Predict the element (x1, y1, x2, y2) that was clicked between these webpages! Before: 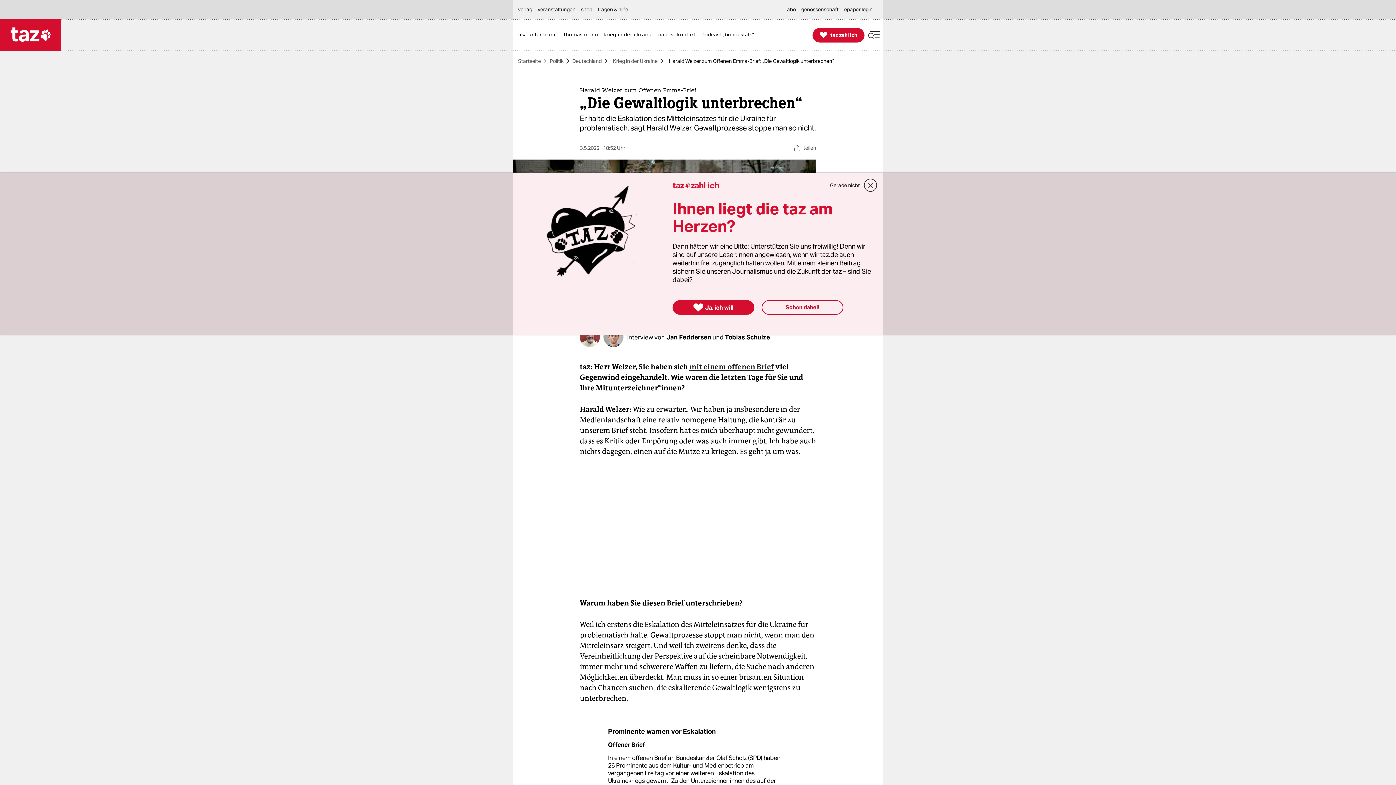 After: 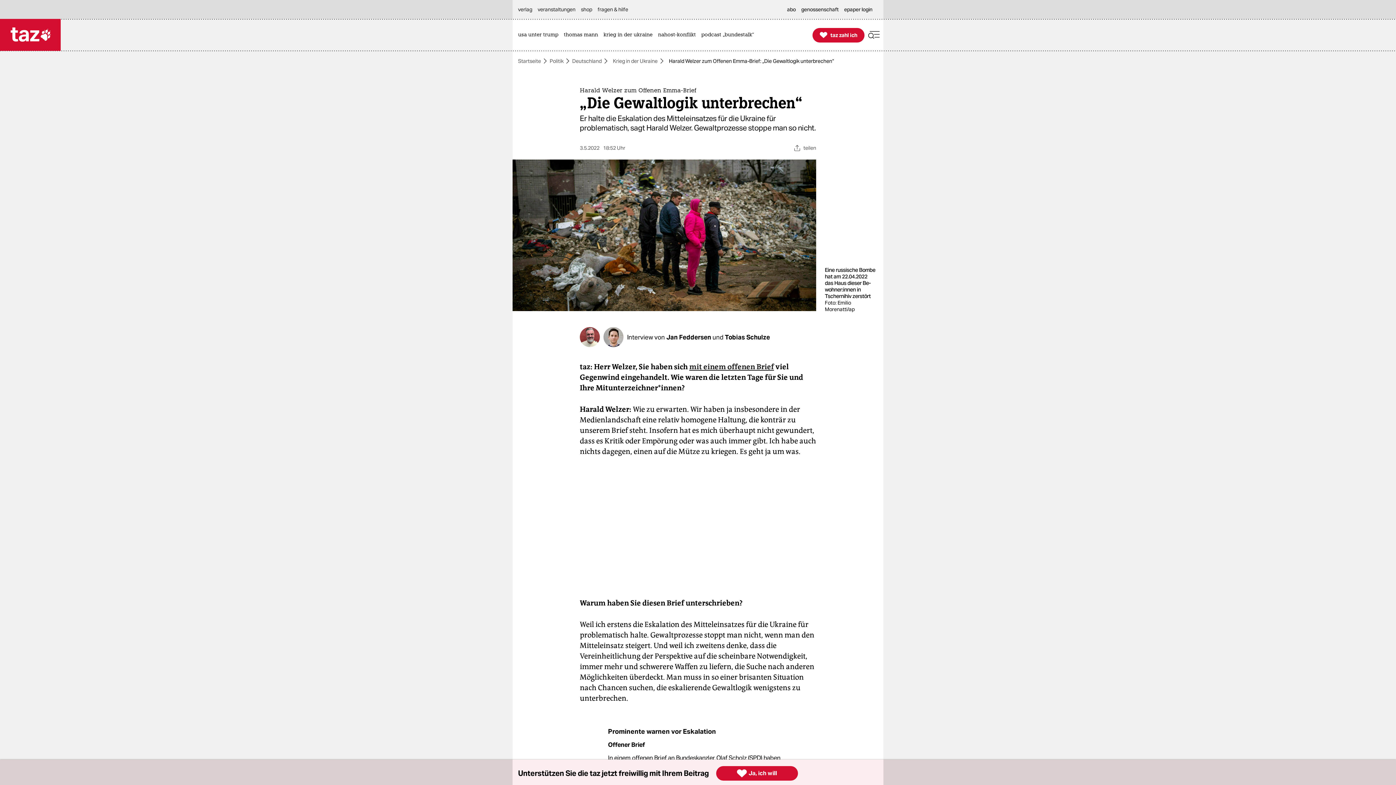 Action: label: Gerade nicht bbox: (830, 180, 860, 190)